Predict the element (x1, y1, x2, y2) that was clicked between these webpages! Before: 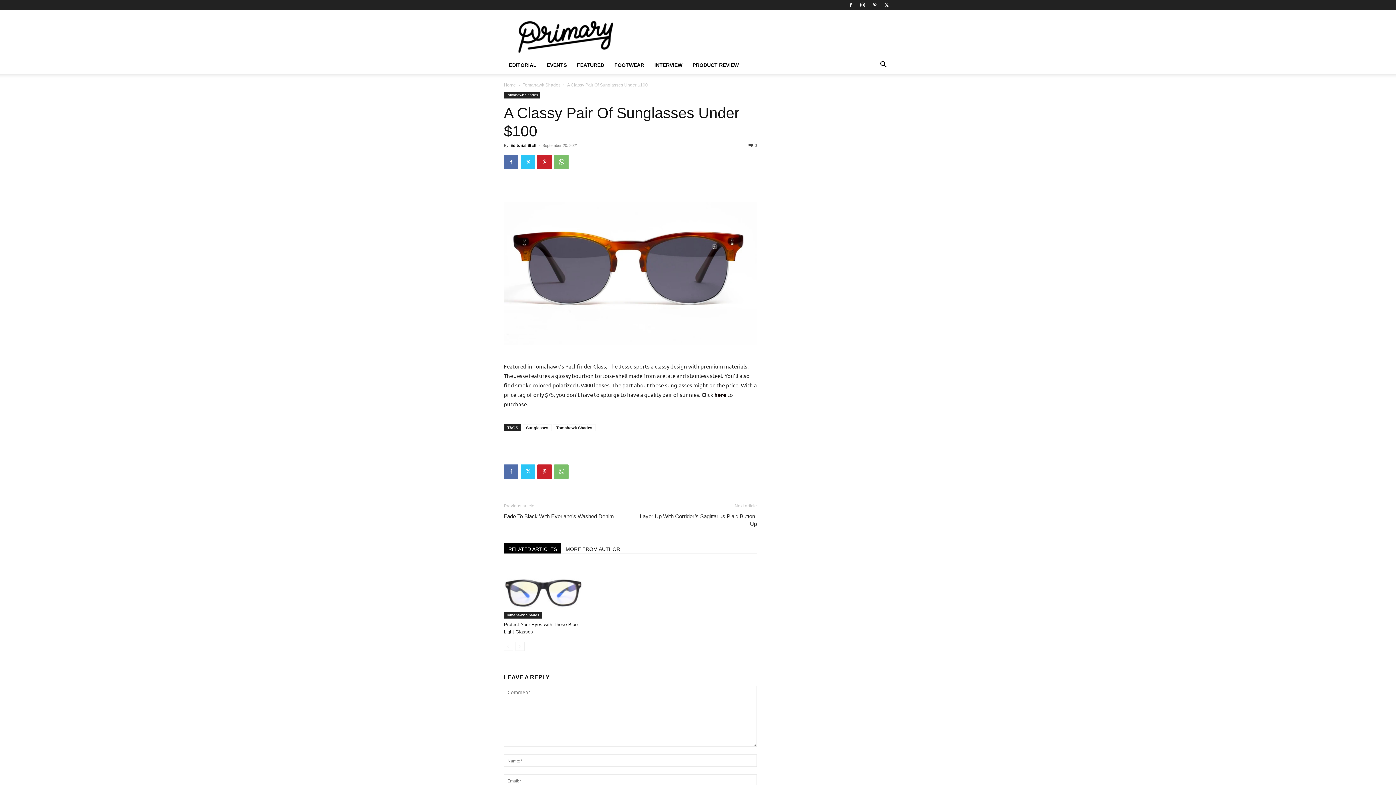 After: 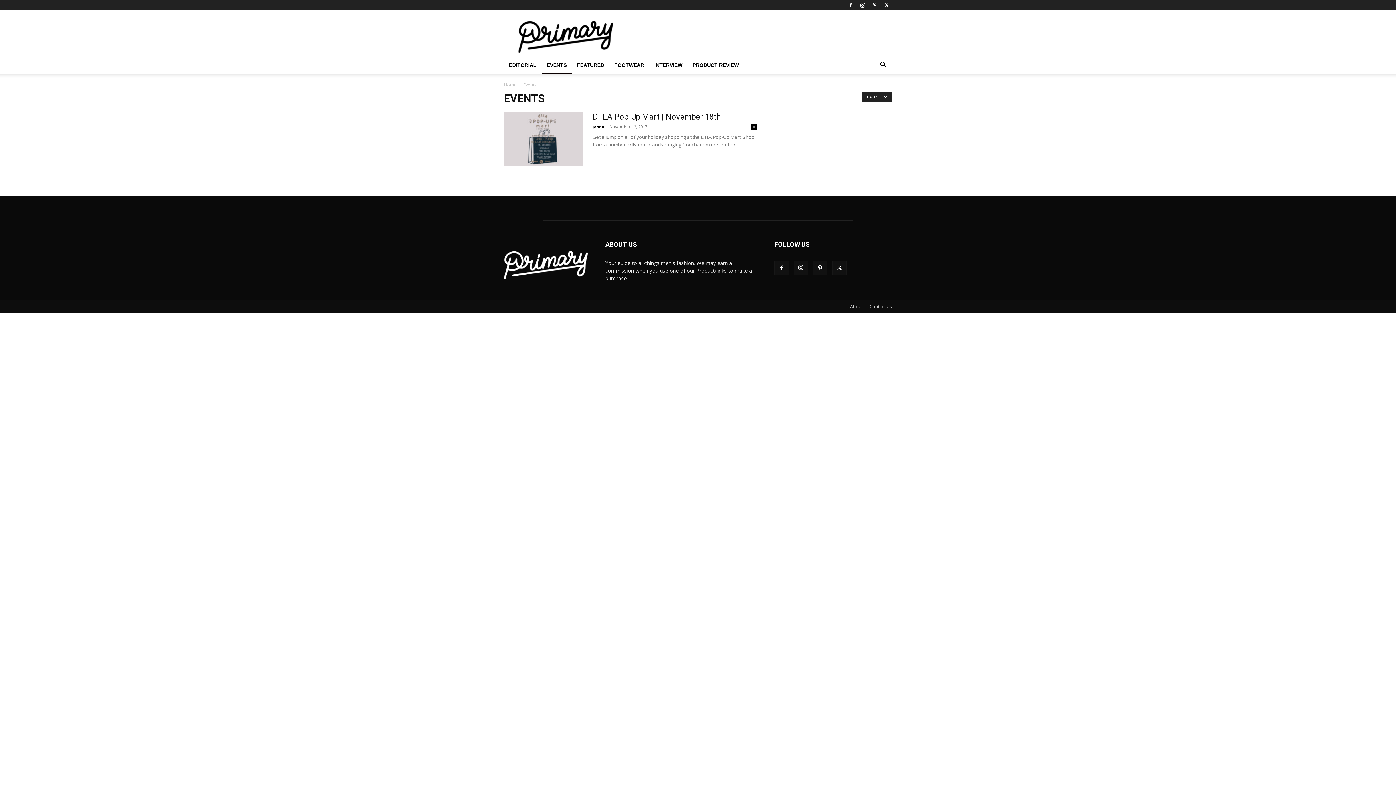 Action: bbox: (541, 56, 572, 73) label: EVENTS